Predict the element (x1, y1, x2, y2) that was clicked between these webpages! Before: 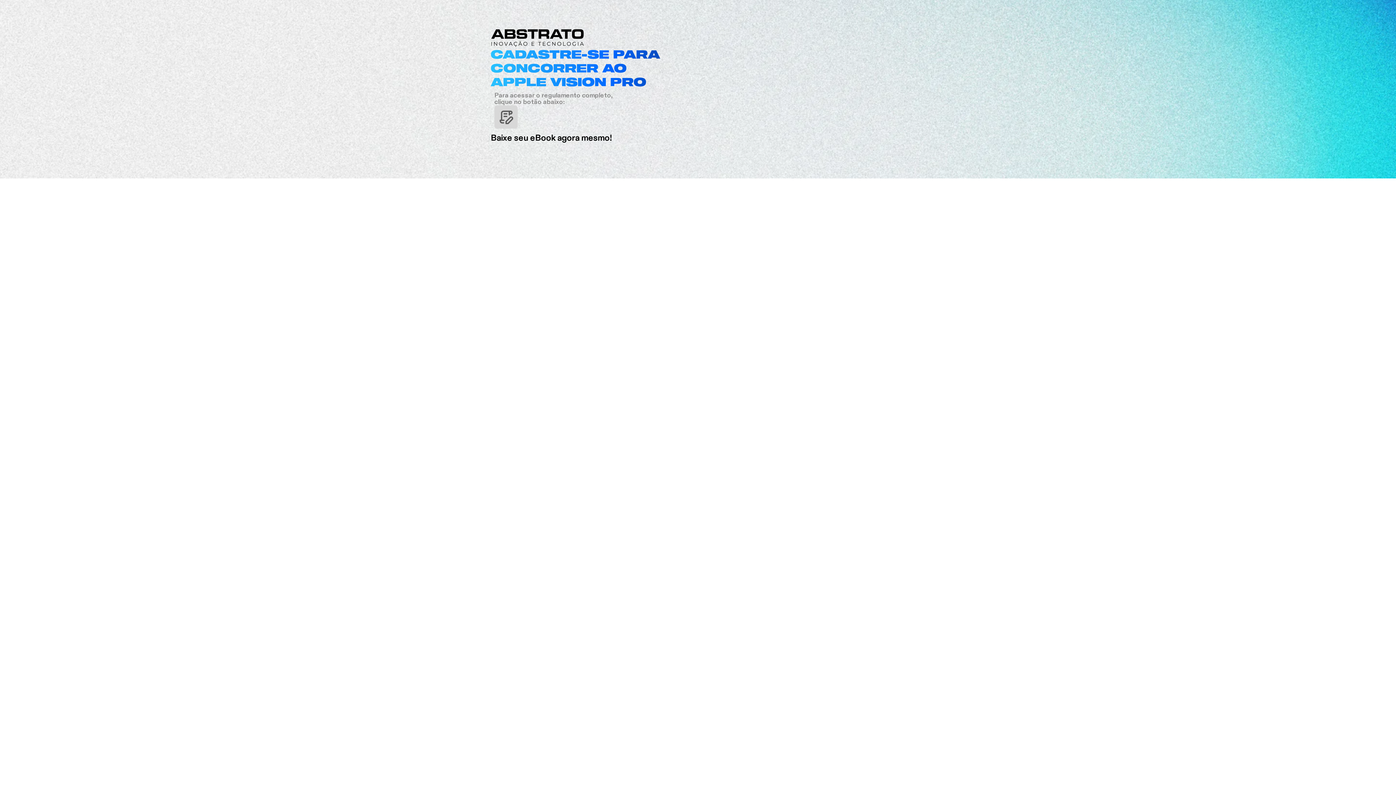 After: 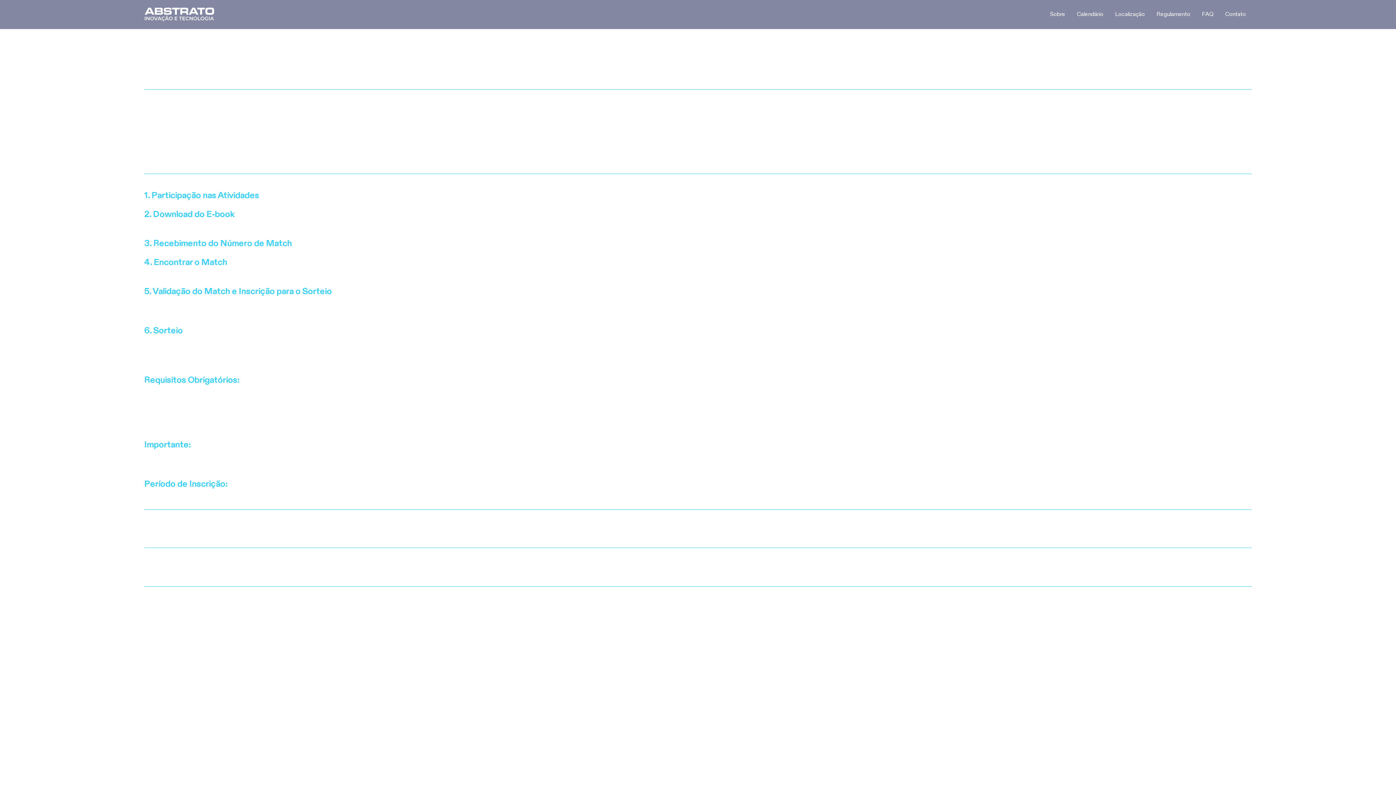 Action: bbox: (494, 105, 584, 128)